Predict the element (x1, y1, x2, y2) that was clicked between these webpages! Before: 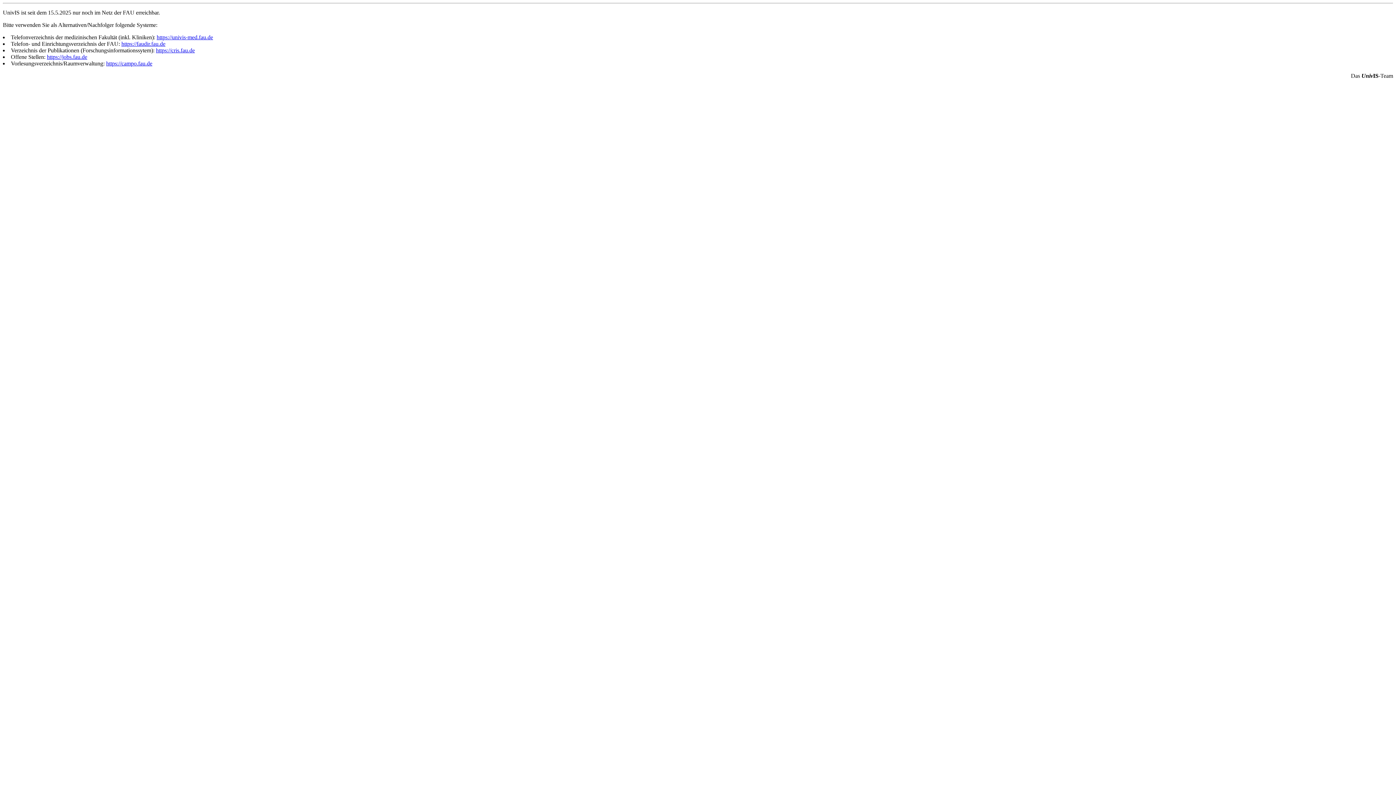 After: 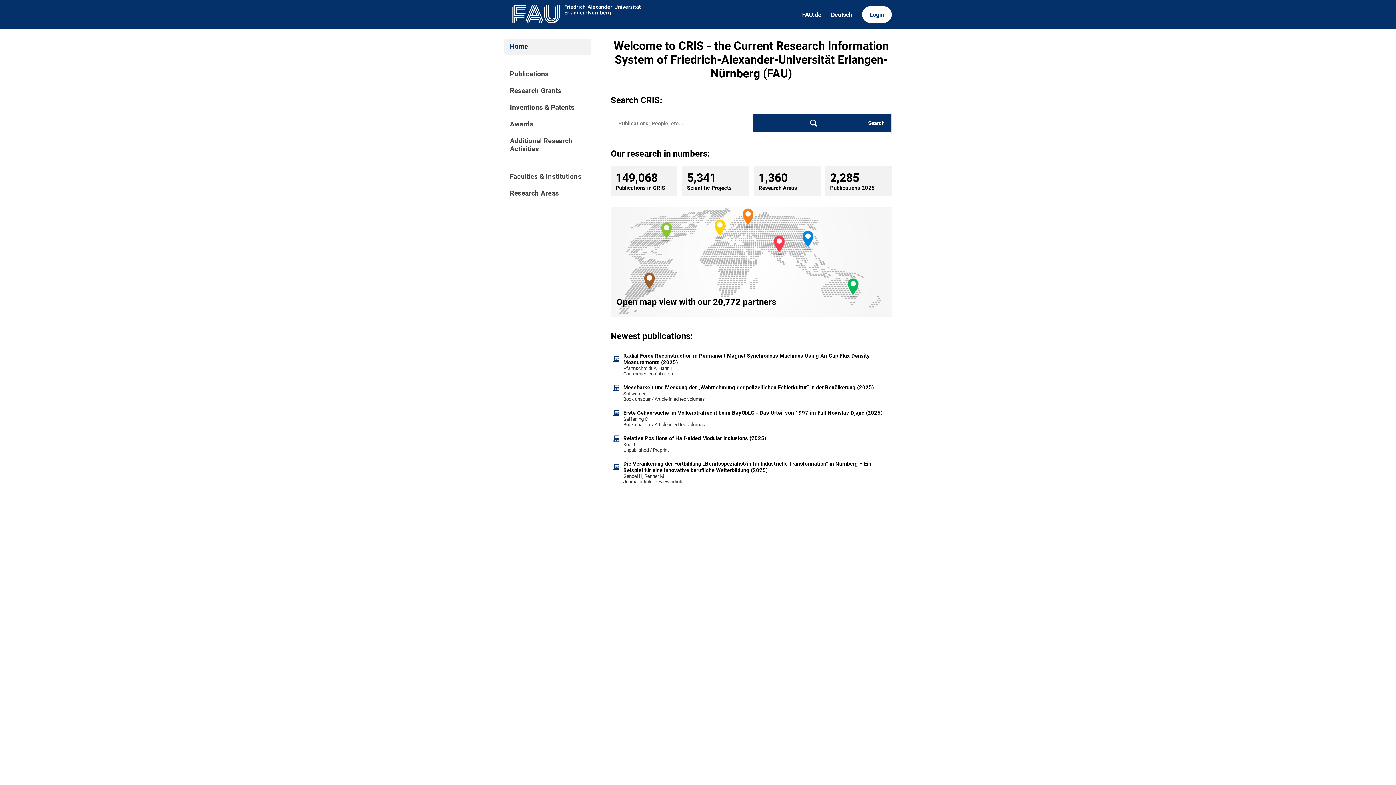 Action: bbox: (156, 47, 194, 53) label: https://cris.fau.de